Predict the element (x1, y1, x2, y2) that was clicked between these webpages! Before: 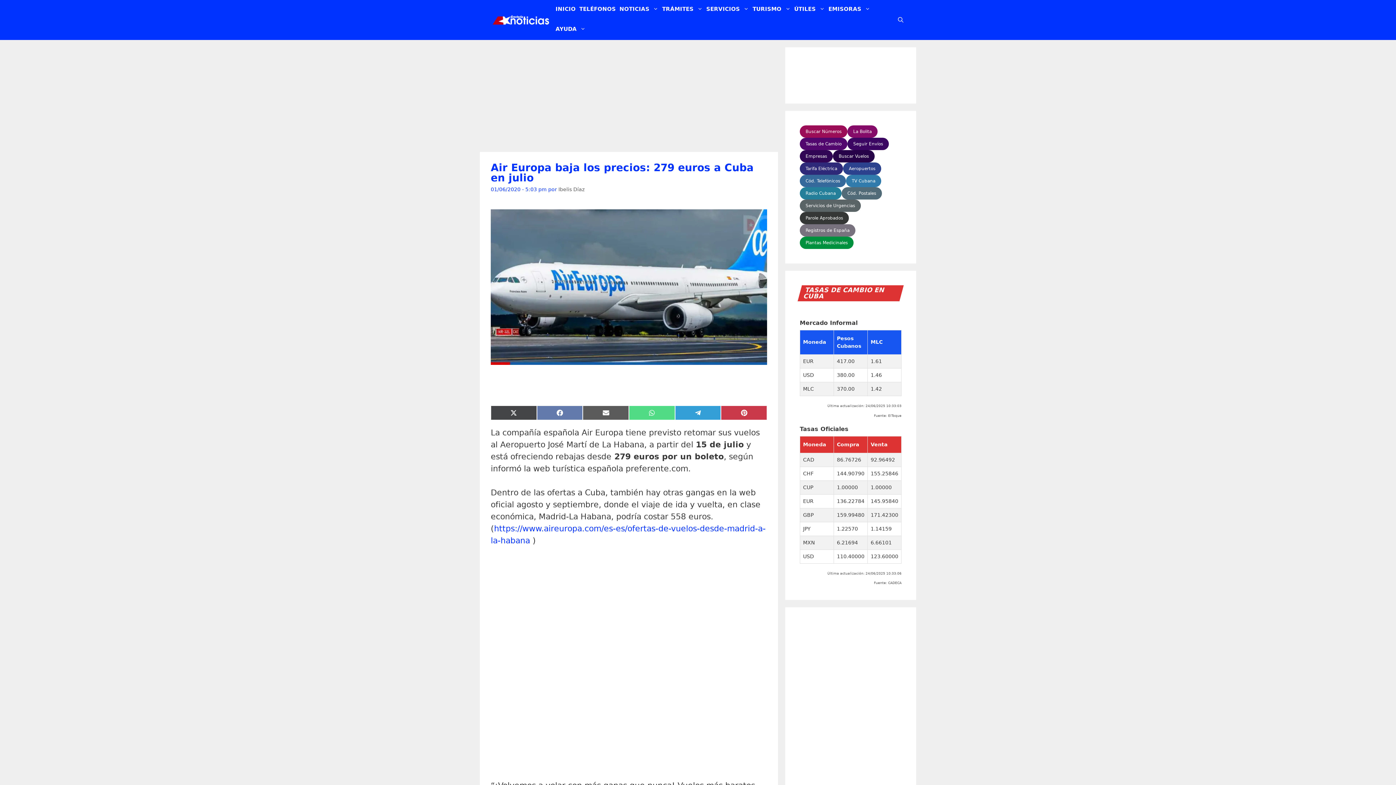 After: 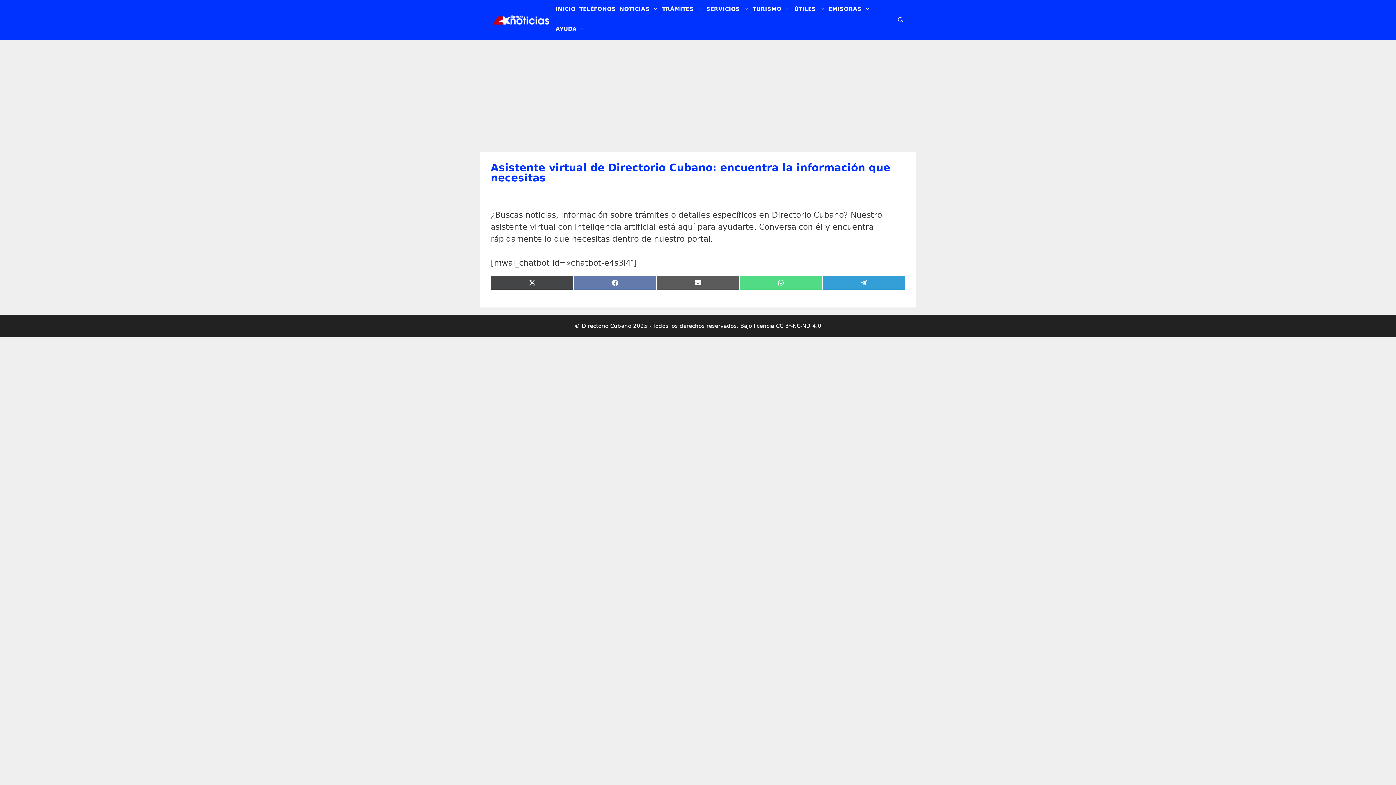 Action: bbox: (553, 20, 587, 40) label: AYUDA